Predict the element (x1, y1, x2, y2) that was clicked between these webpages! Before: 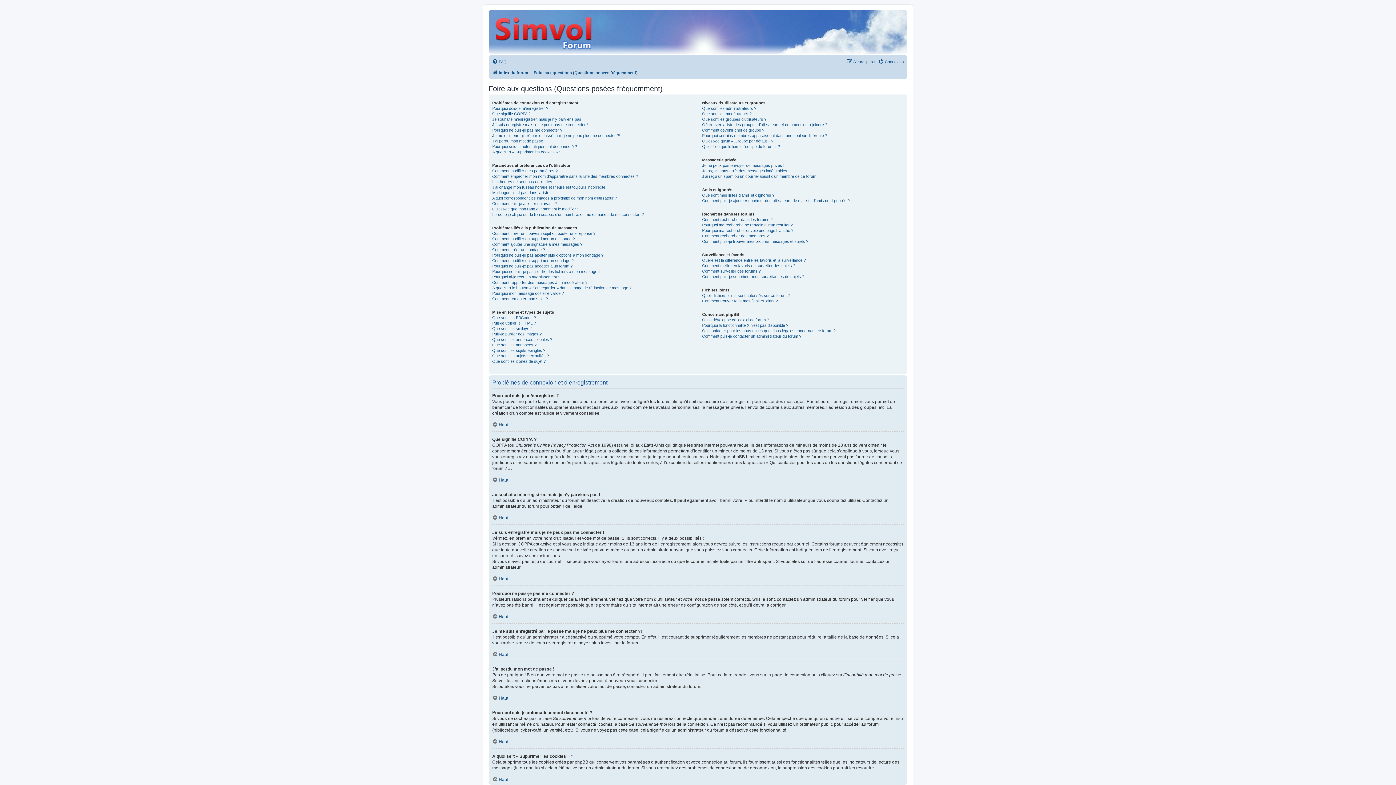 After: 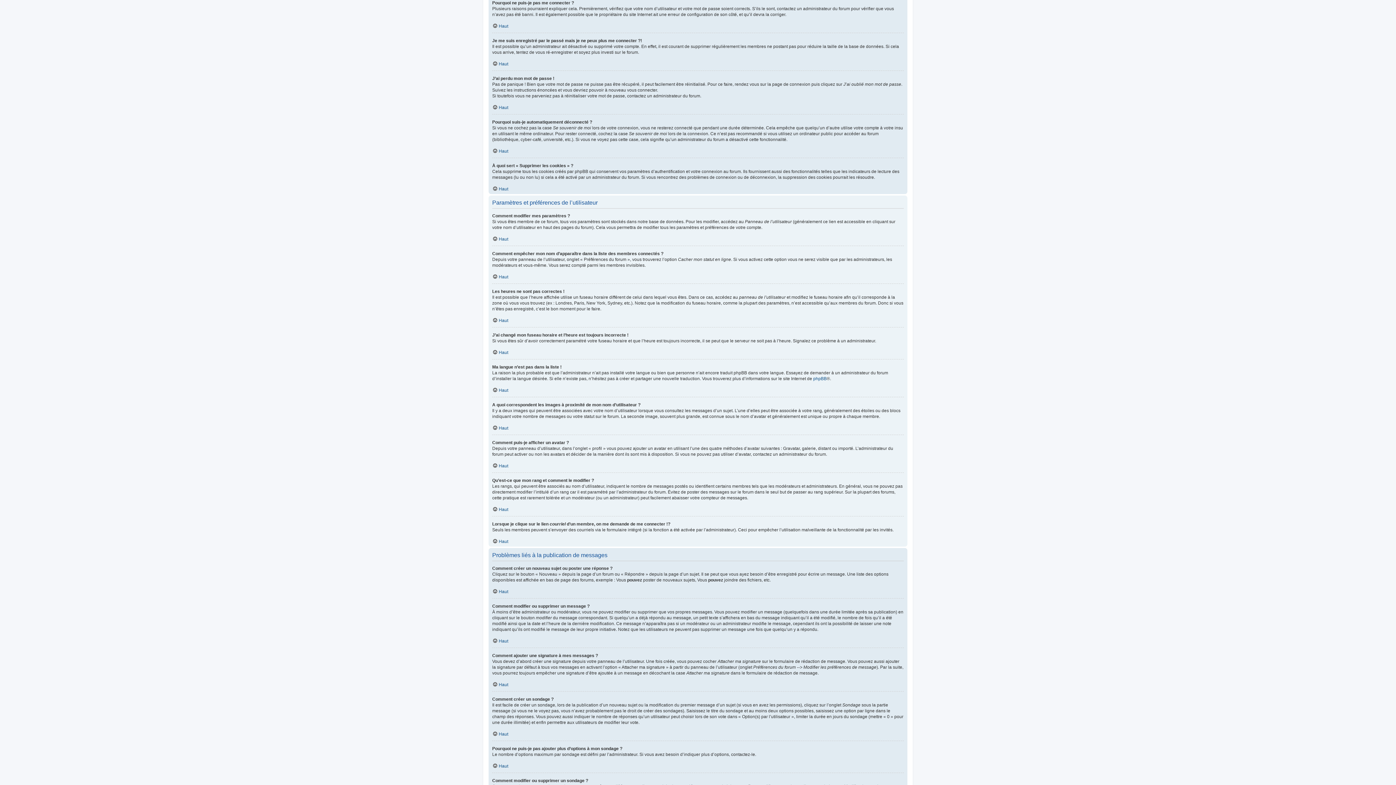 Action: label: Pourquoi ne puis-je pas me connecter ? bbox: (492, 127, 562, 133)